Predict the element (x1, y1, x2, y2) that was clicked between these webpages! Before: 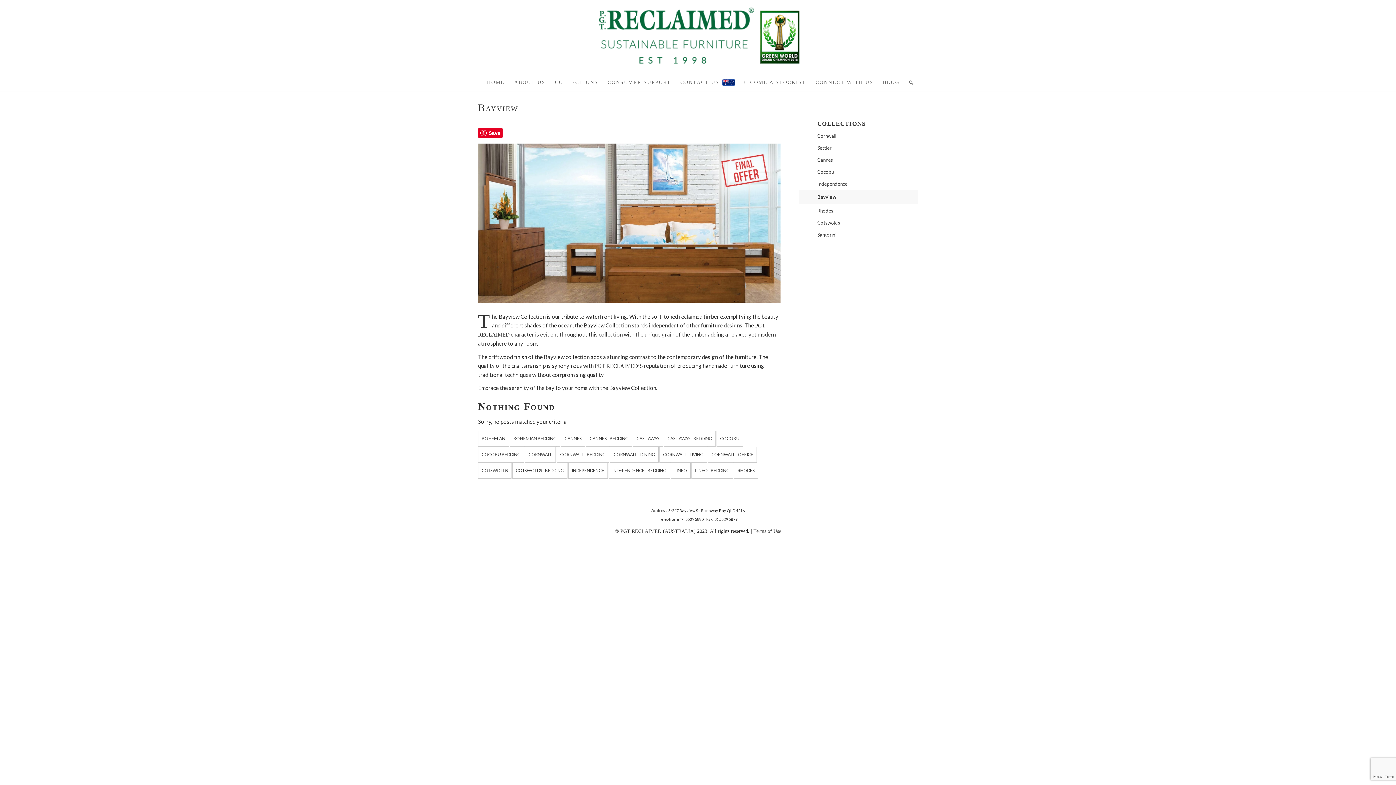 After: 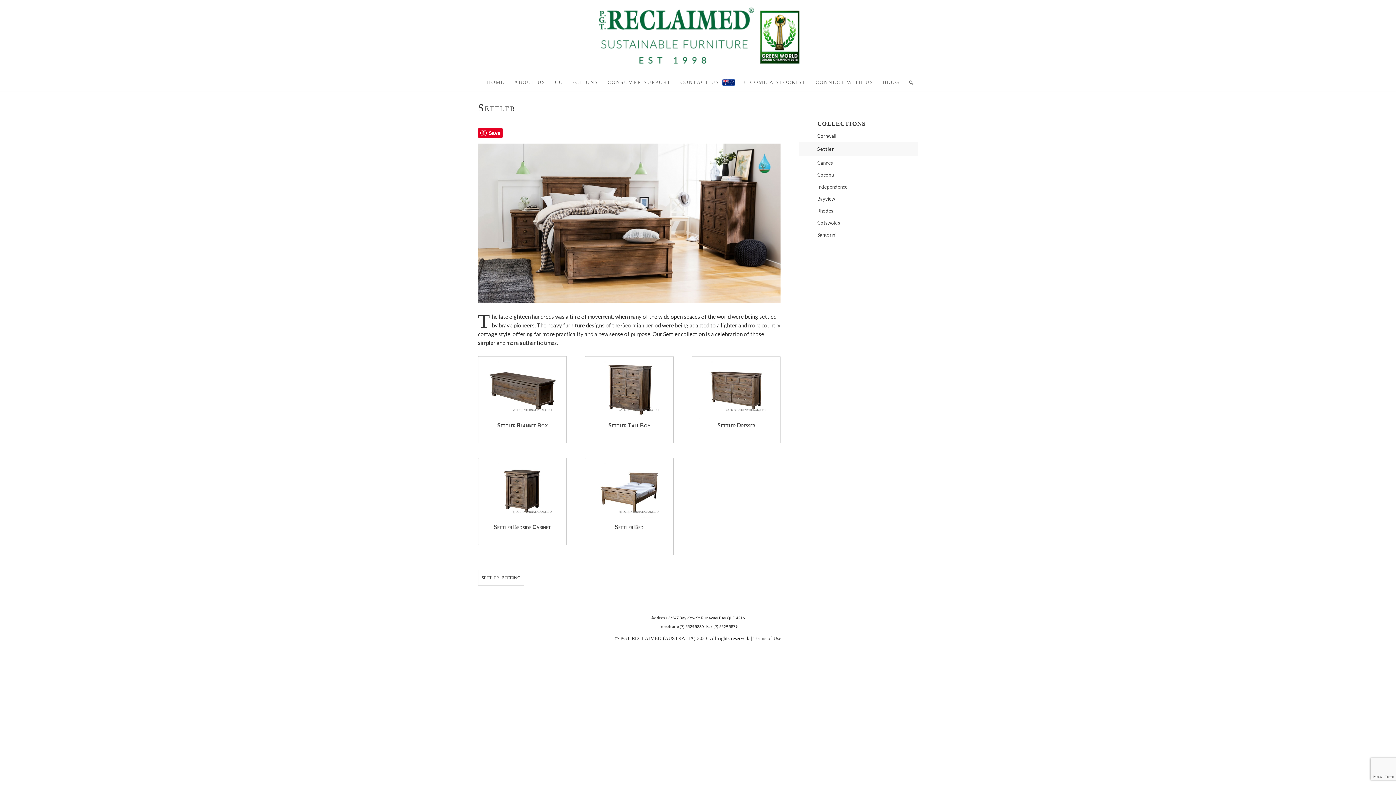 Action: label: Settler bbox: (817, 142, 918, 154)